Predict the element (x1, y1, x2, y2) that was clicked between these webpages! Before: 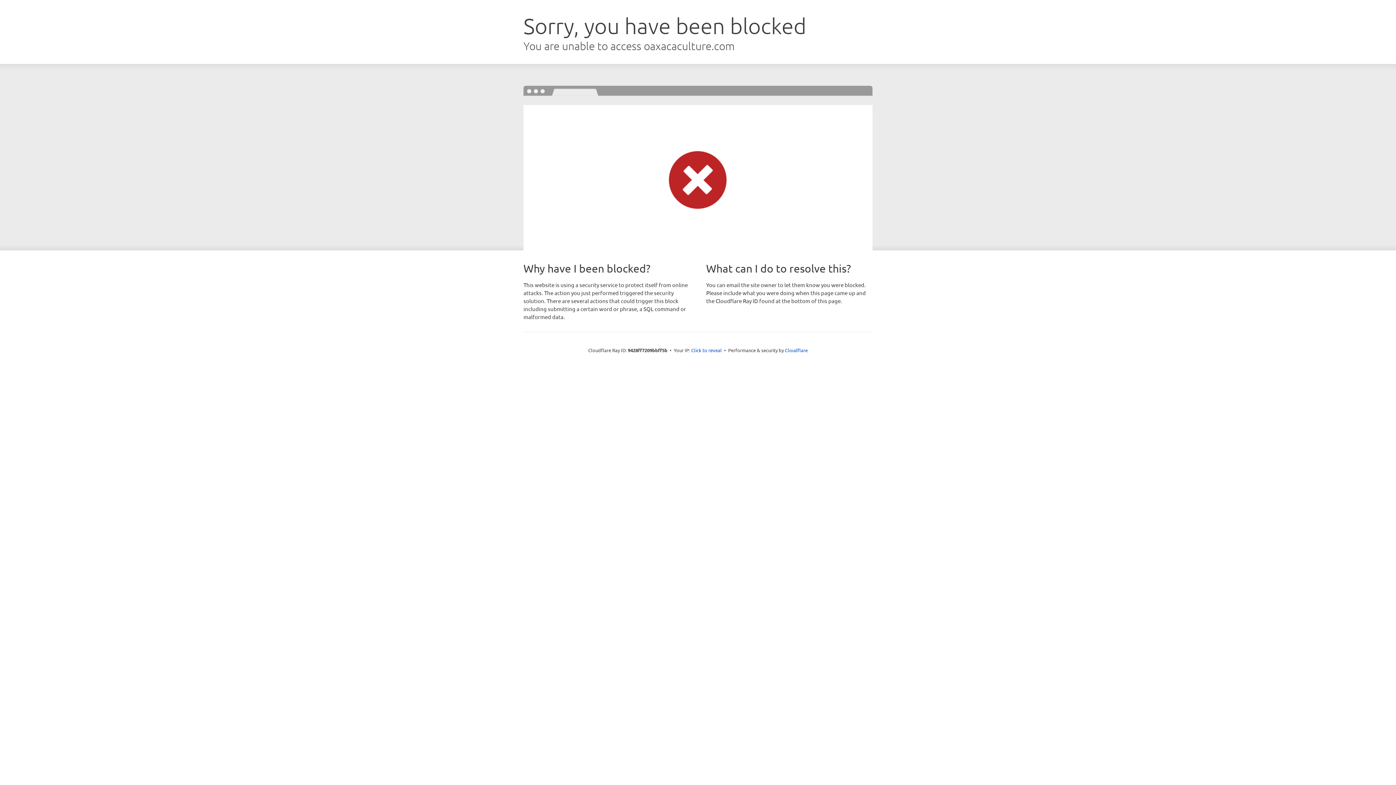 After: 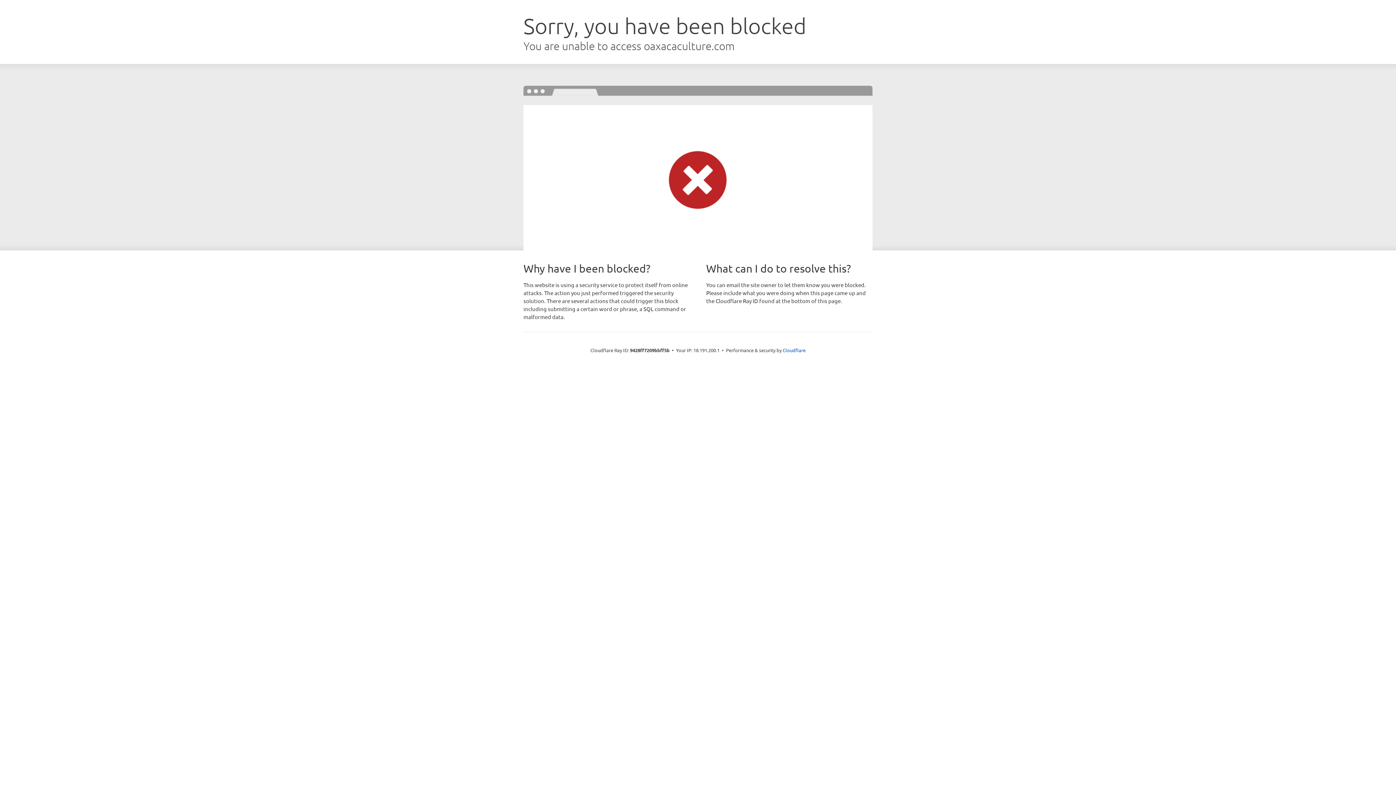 Action: label: Click to reveal bbox: (691, 346, 722, 353)